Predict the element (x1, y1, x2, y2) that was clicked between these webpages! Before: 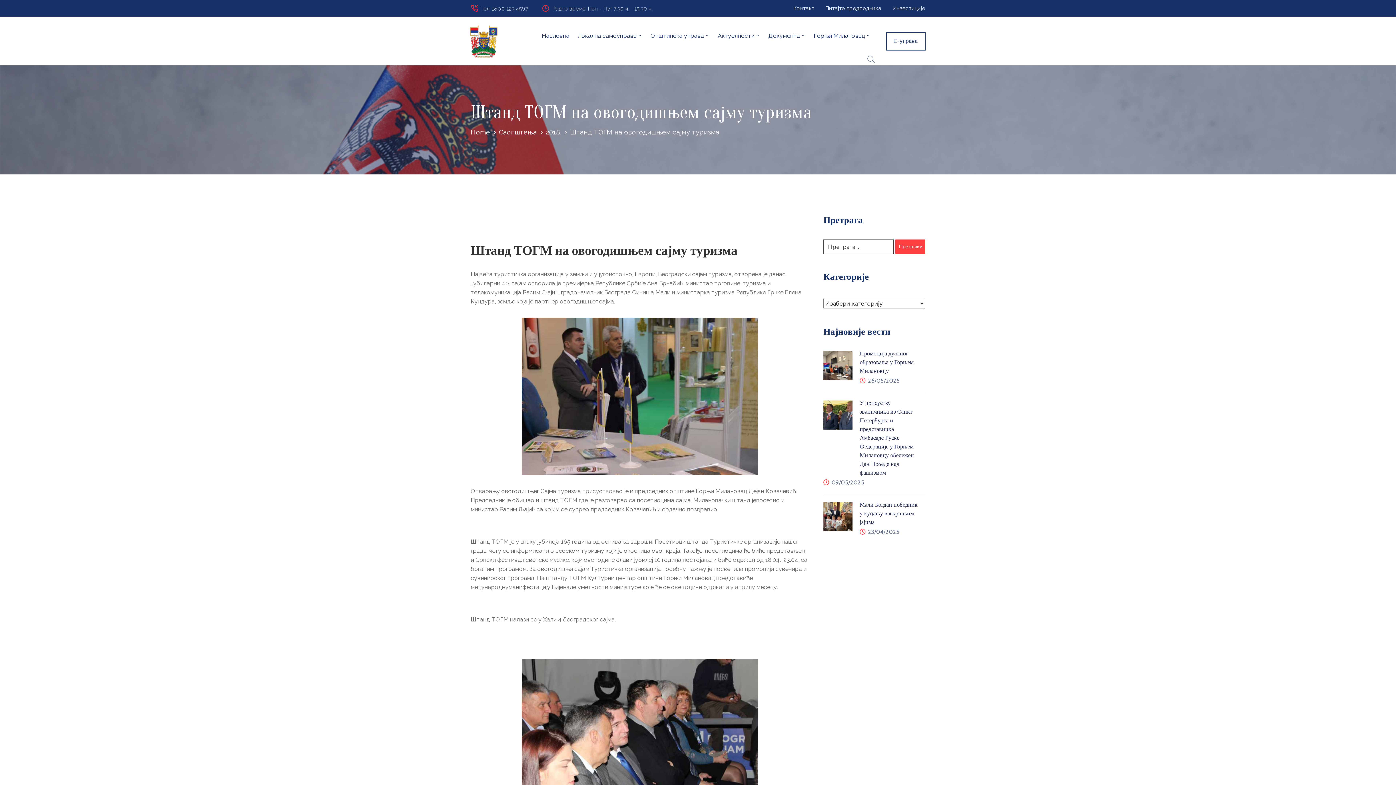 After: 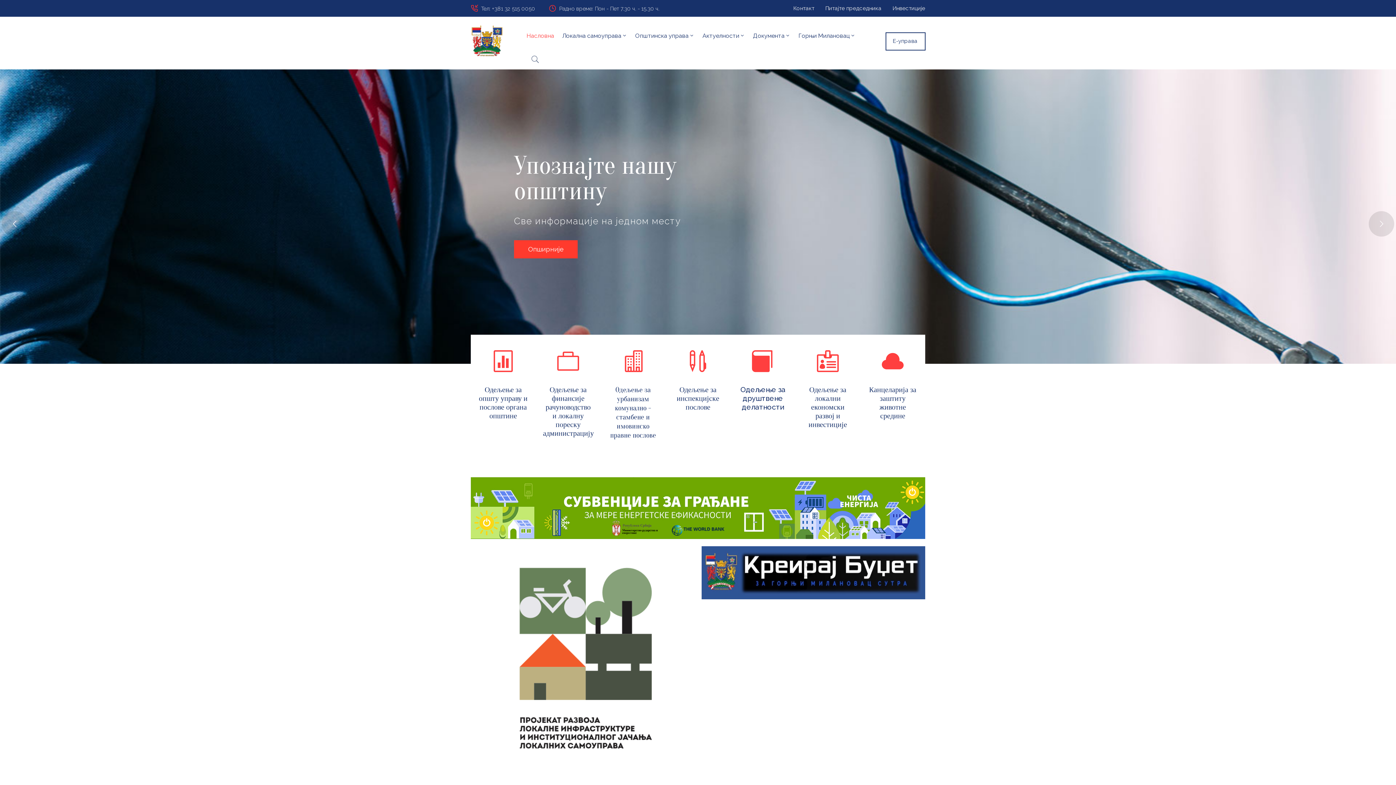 Action: bbox: (537, 17, 573, 54) label: Насловна